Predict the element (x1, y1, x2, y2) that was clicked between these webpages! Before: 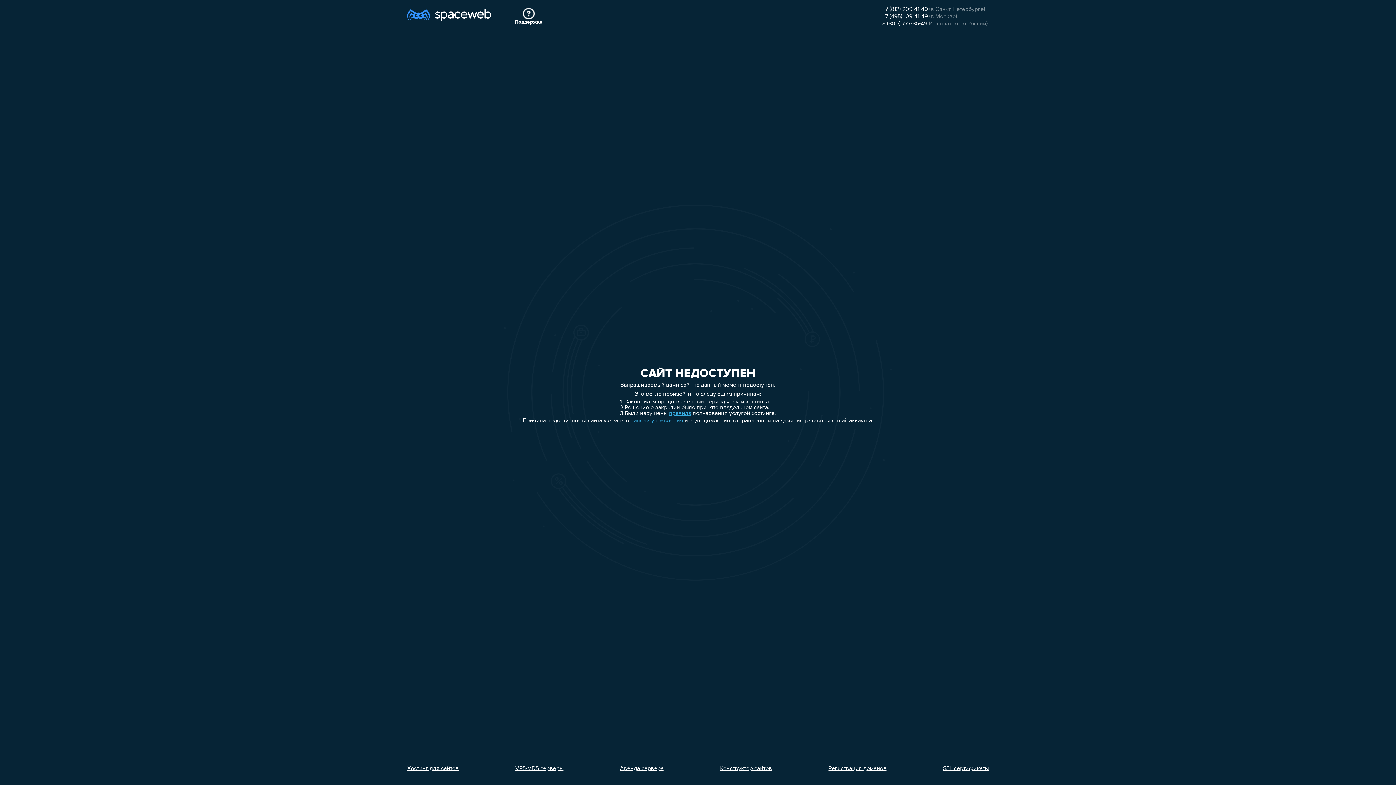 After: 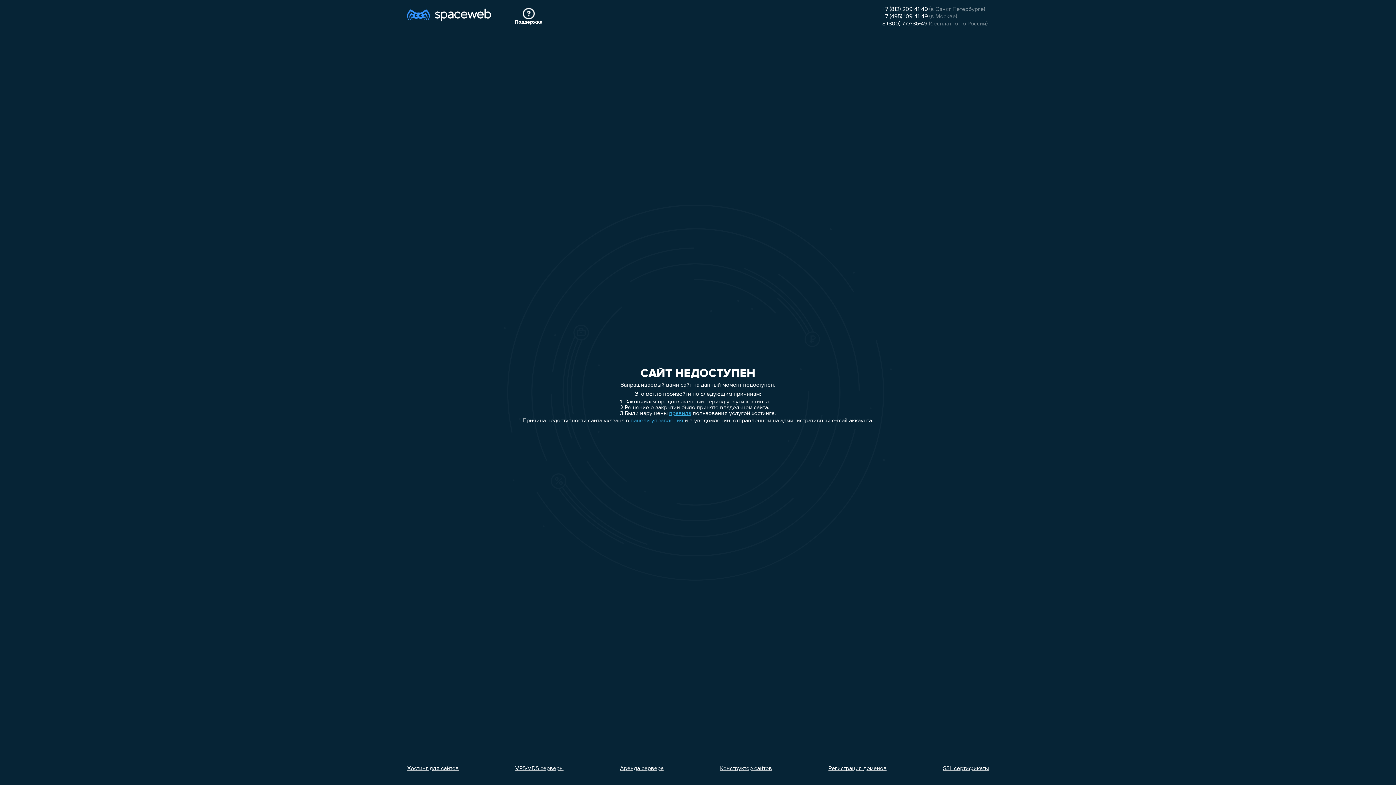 Action: label: SSL-сертификаты bbox: (943, 766, 989, 772)